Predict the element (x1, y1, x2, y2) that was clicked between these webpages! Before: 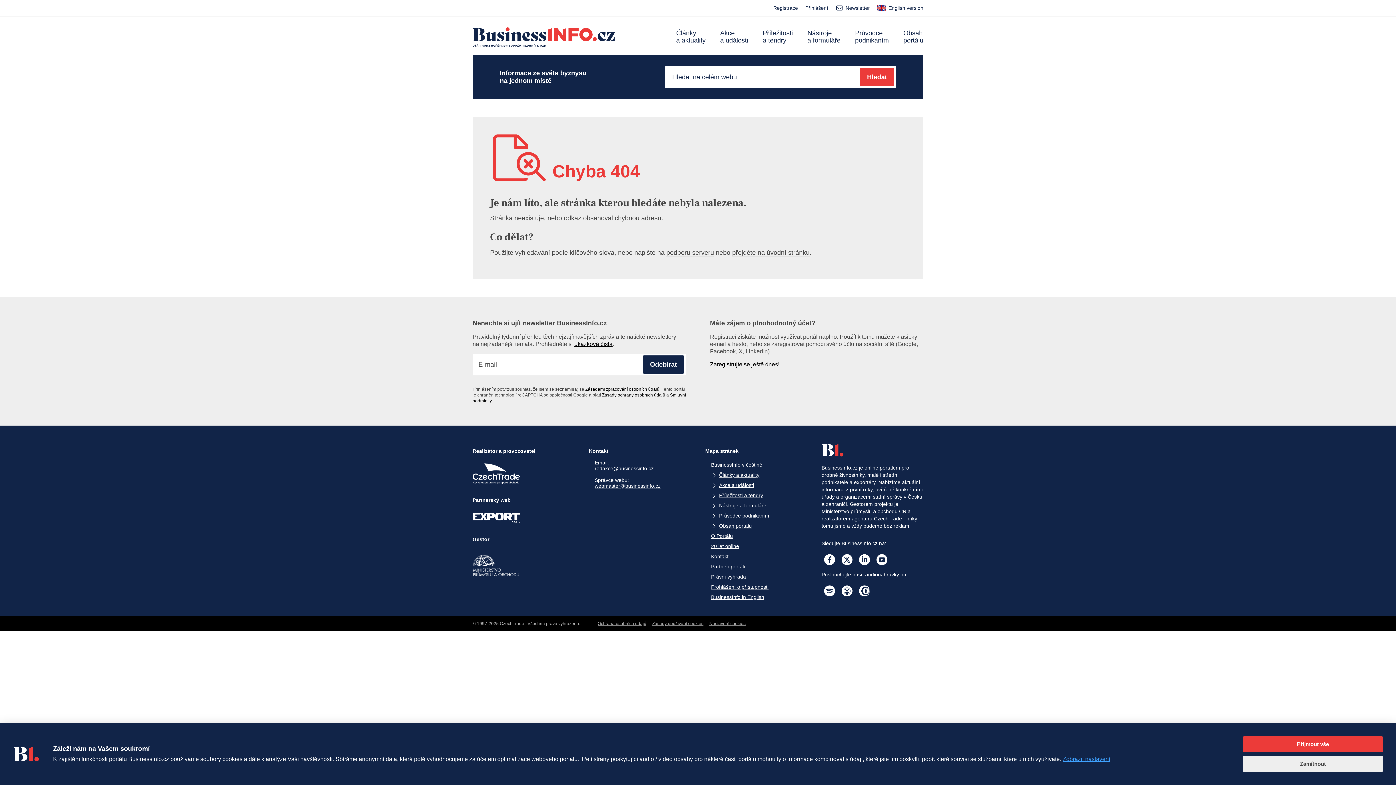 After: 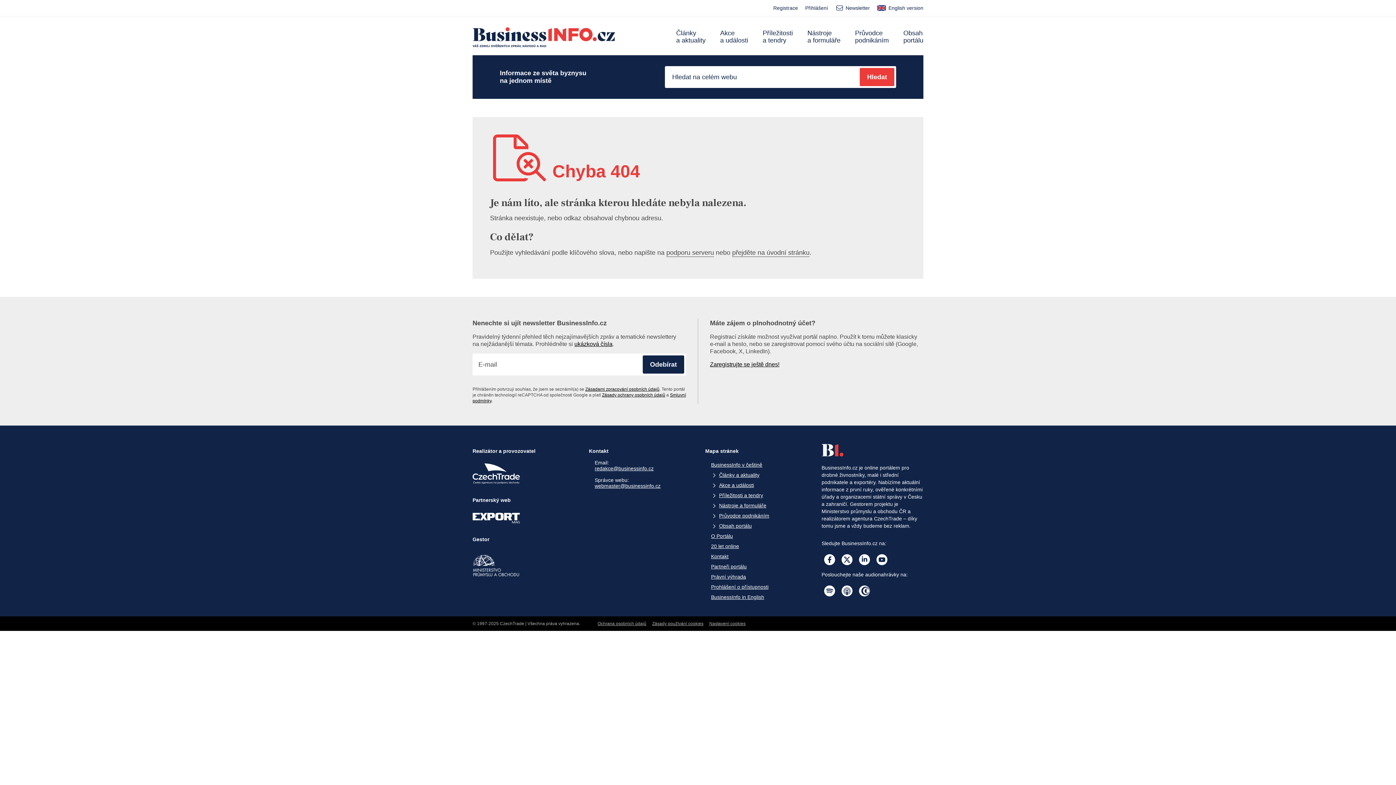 Action: bbox: (1243, 736, 1383, 752) label: Přijmout vše